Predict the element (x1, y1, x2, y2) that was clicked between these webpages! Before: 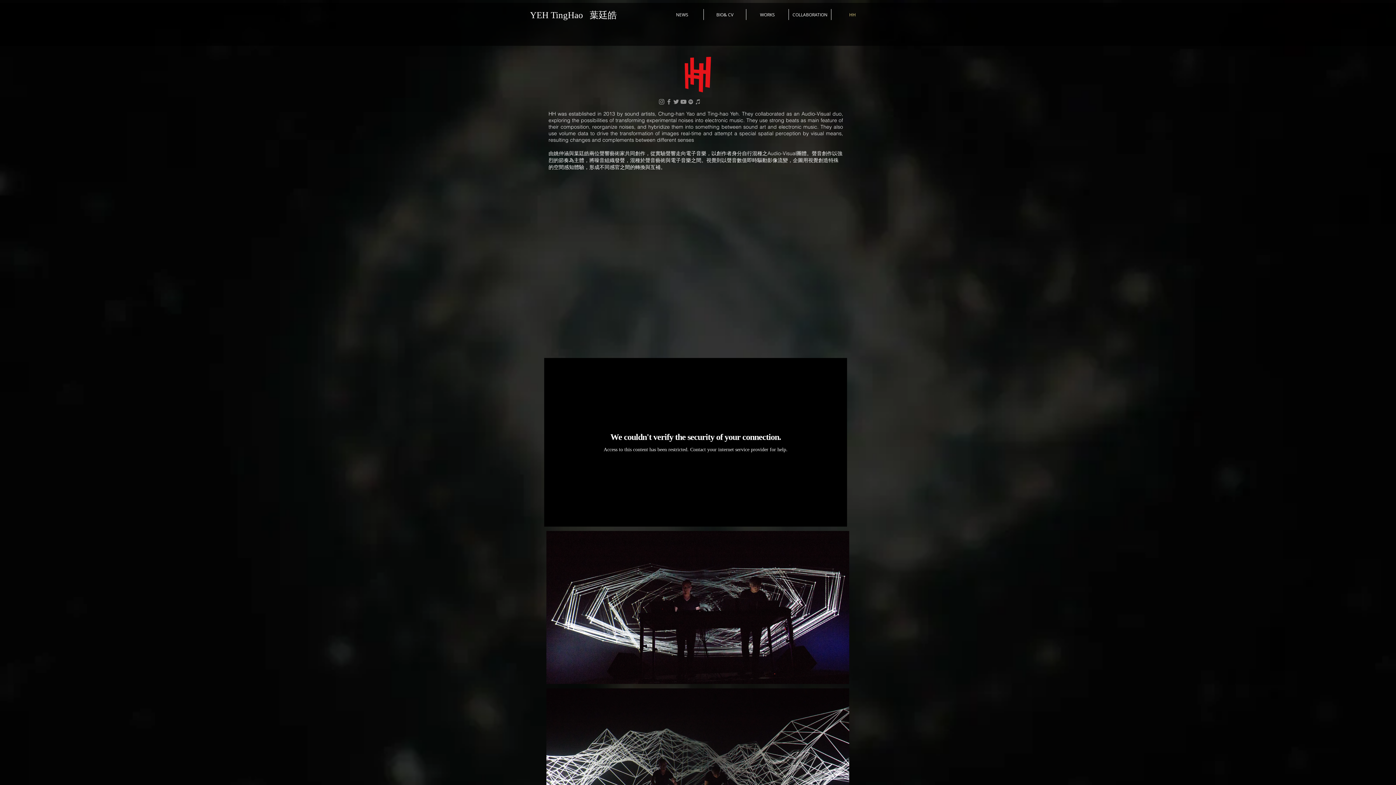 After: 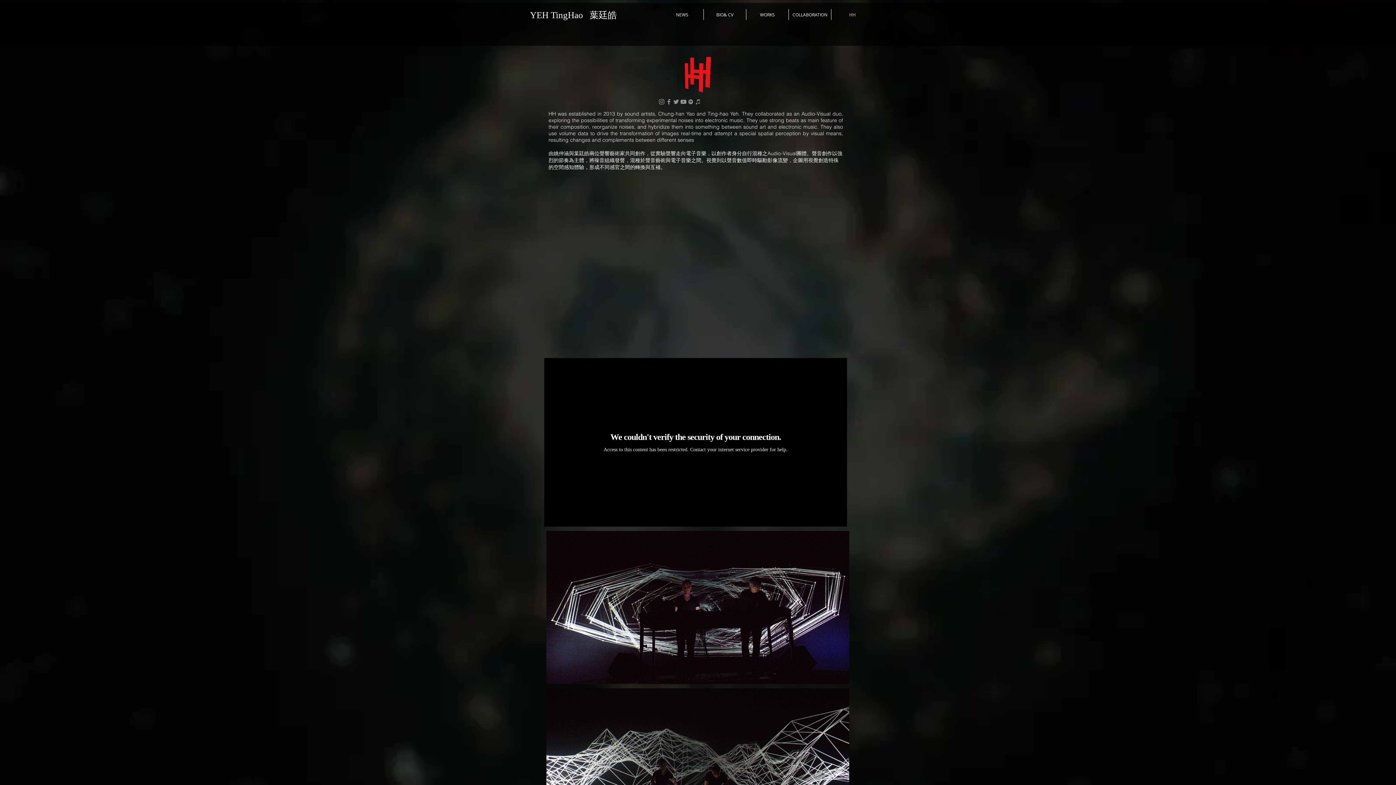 Action: bbox: (831, 9, 873, 20) label: HH